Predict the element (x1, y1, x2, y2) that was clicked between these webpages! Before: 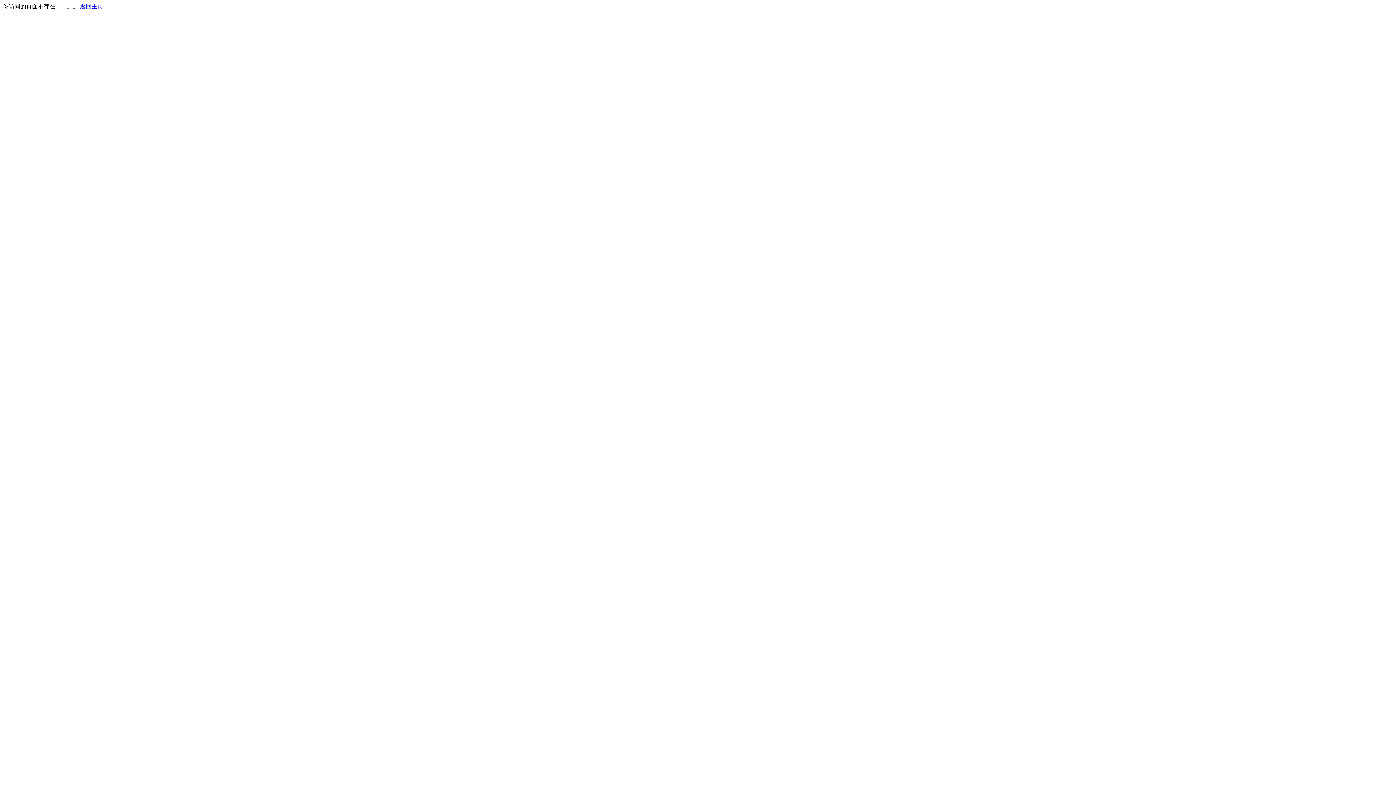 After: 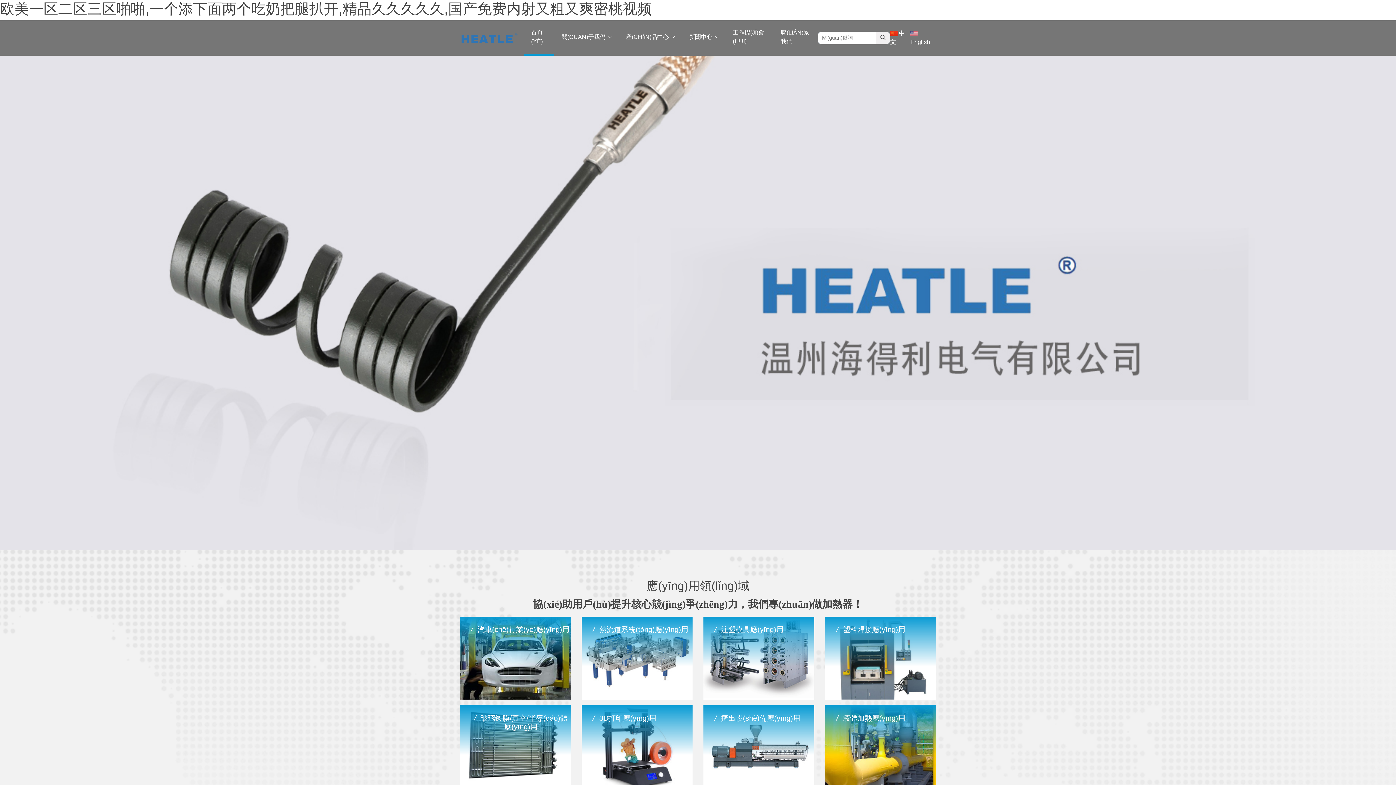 Action: bbox: (80, 3, 103, 9) label: 返回主页